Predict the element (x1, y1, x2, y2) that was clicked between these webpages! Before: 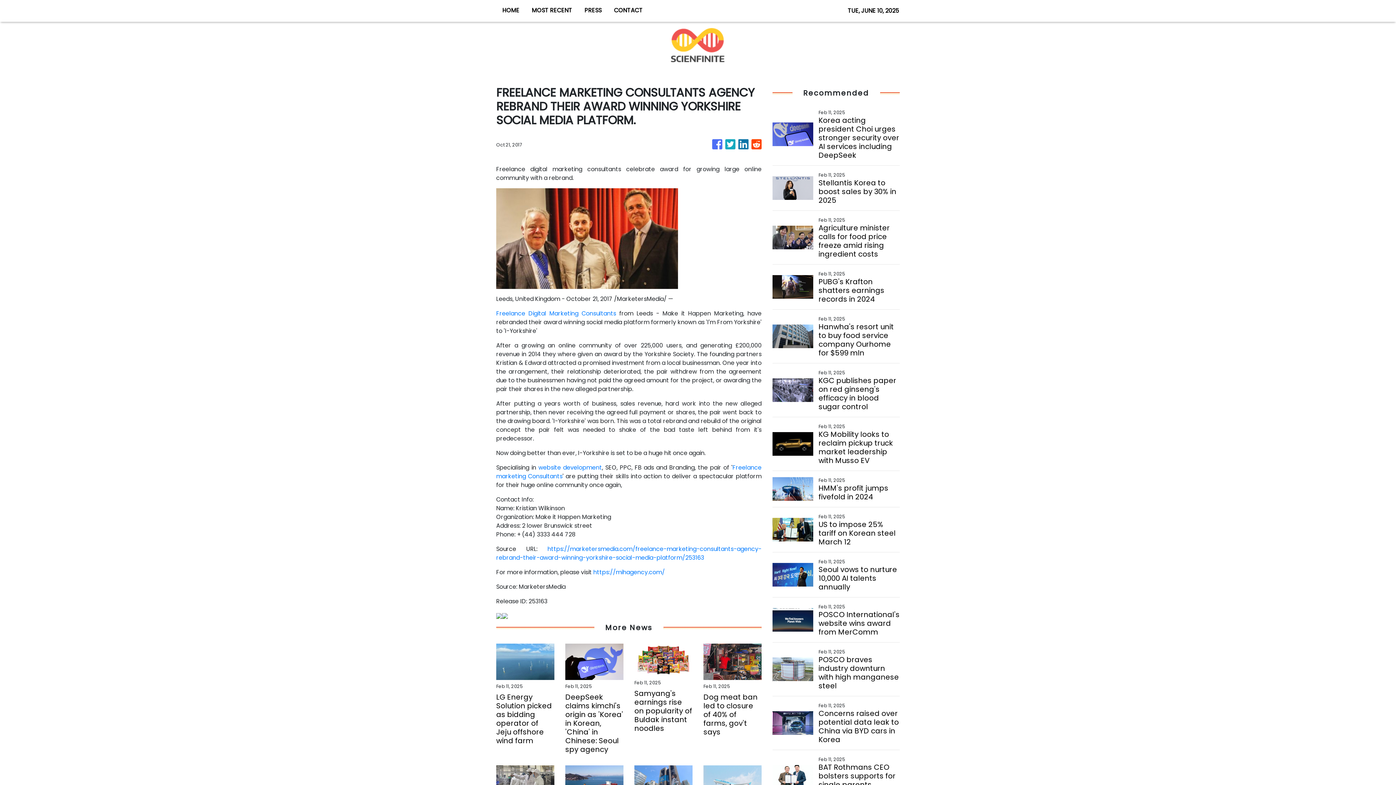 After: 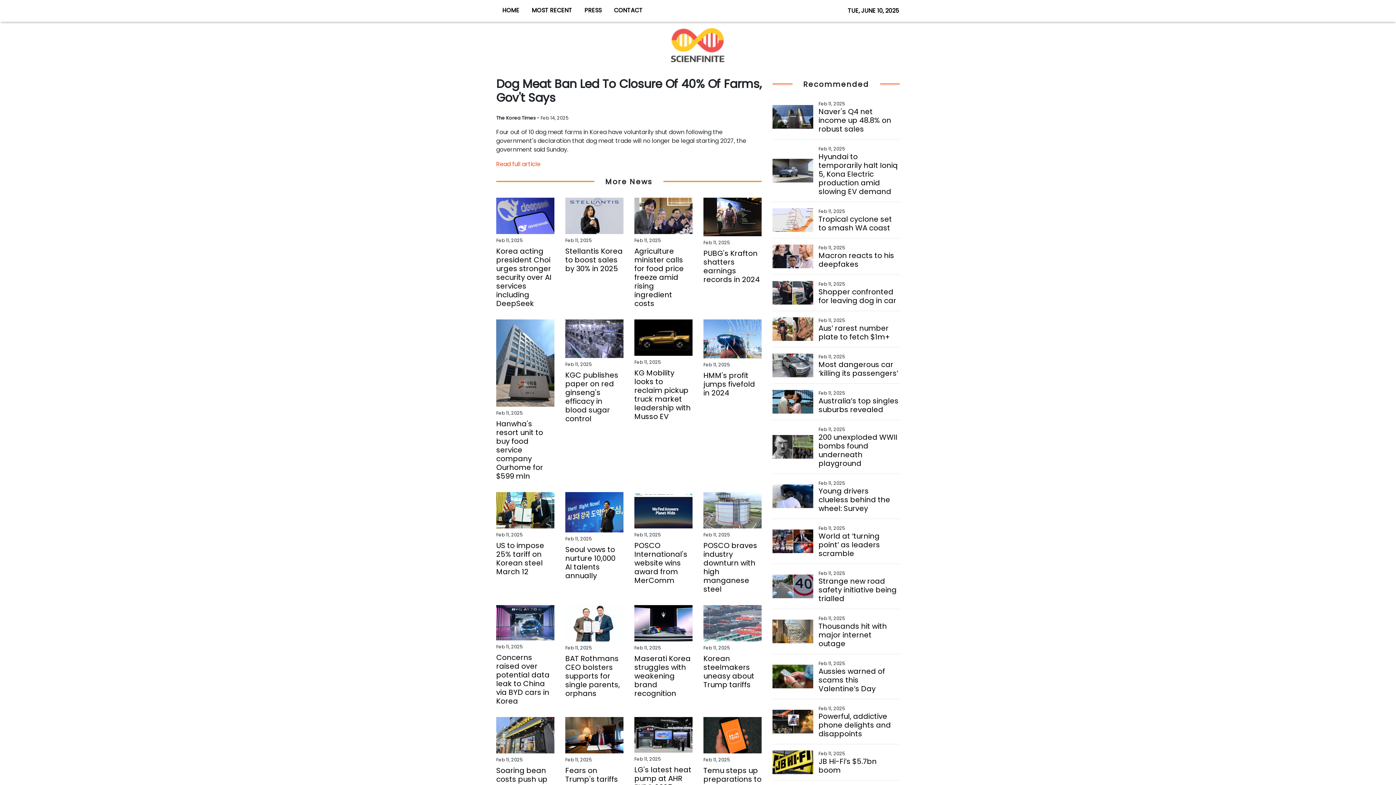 Action: label: Dog meat ban led to closure of 40% of farms, gov't says bbox: (703, 656, 761, 700)